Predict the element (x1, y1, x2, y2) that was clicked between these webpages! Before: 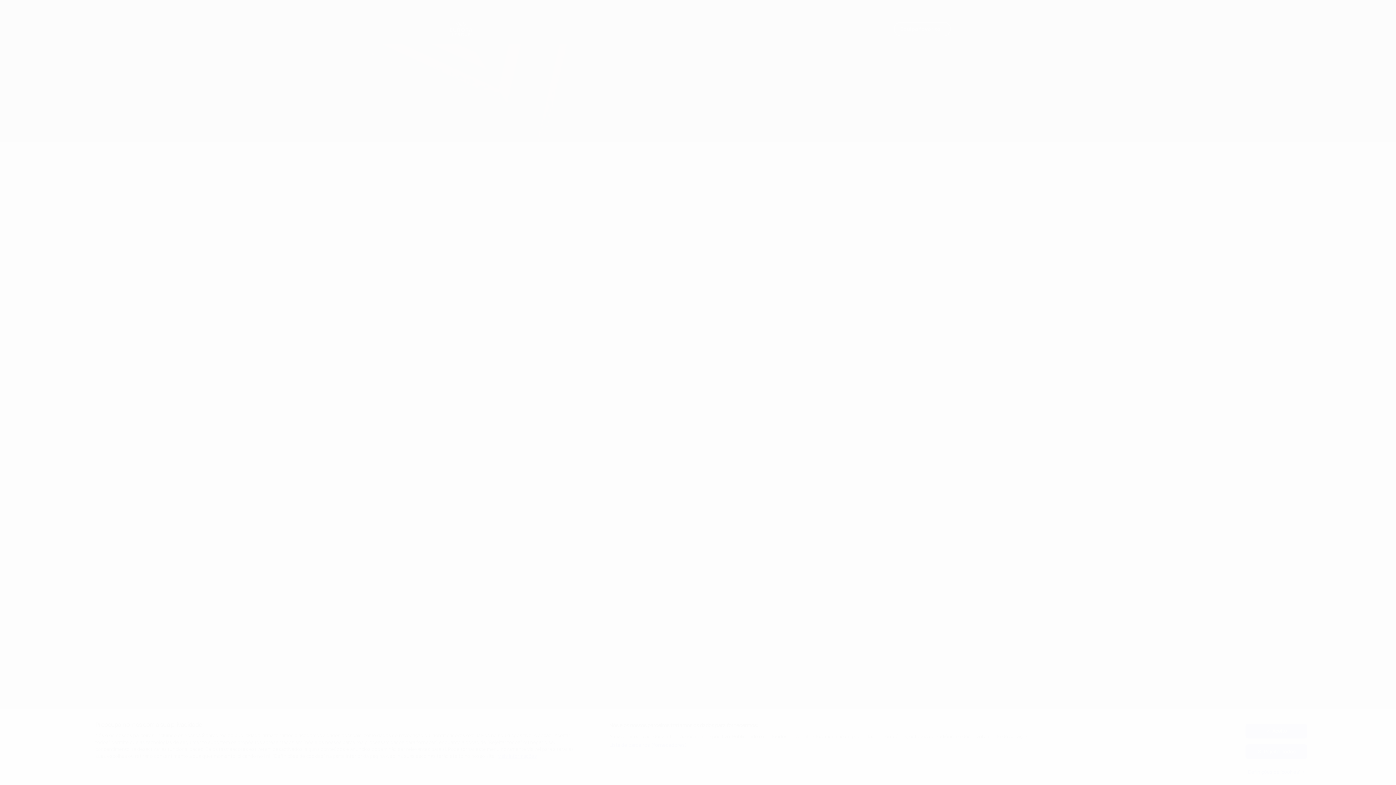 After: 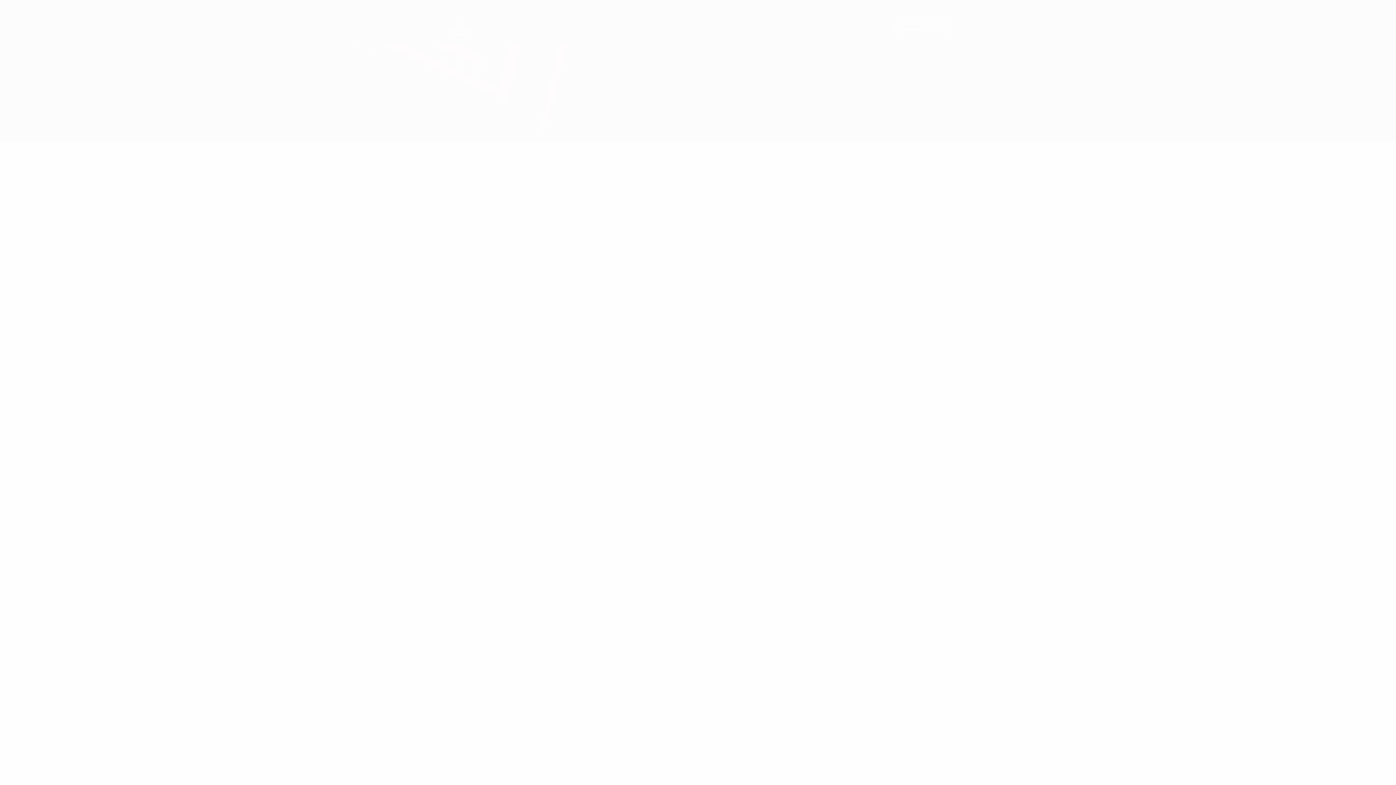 Action: bbox: (1245, 744, 1307, 759) label: Rejeitar todos